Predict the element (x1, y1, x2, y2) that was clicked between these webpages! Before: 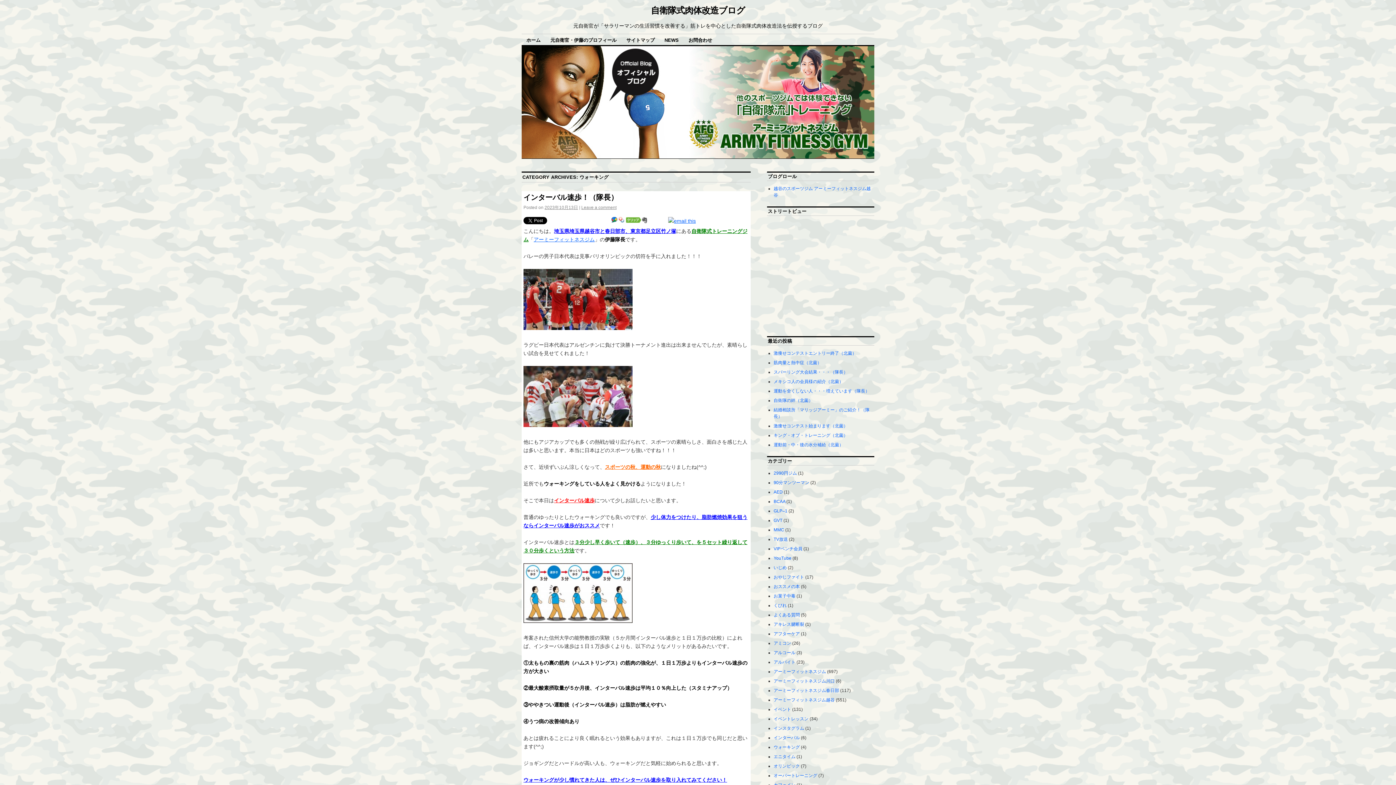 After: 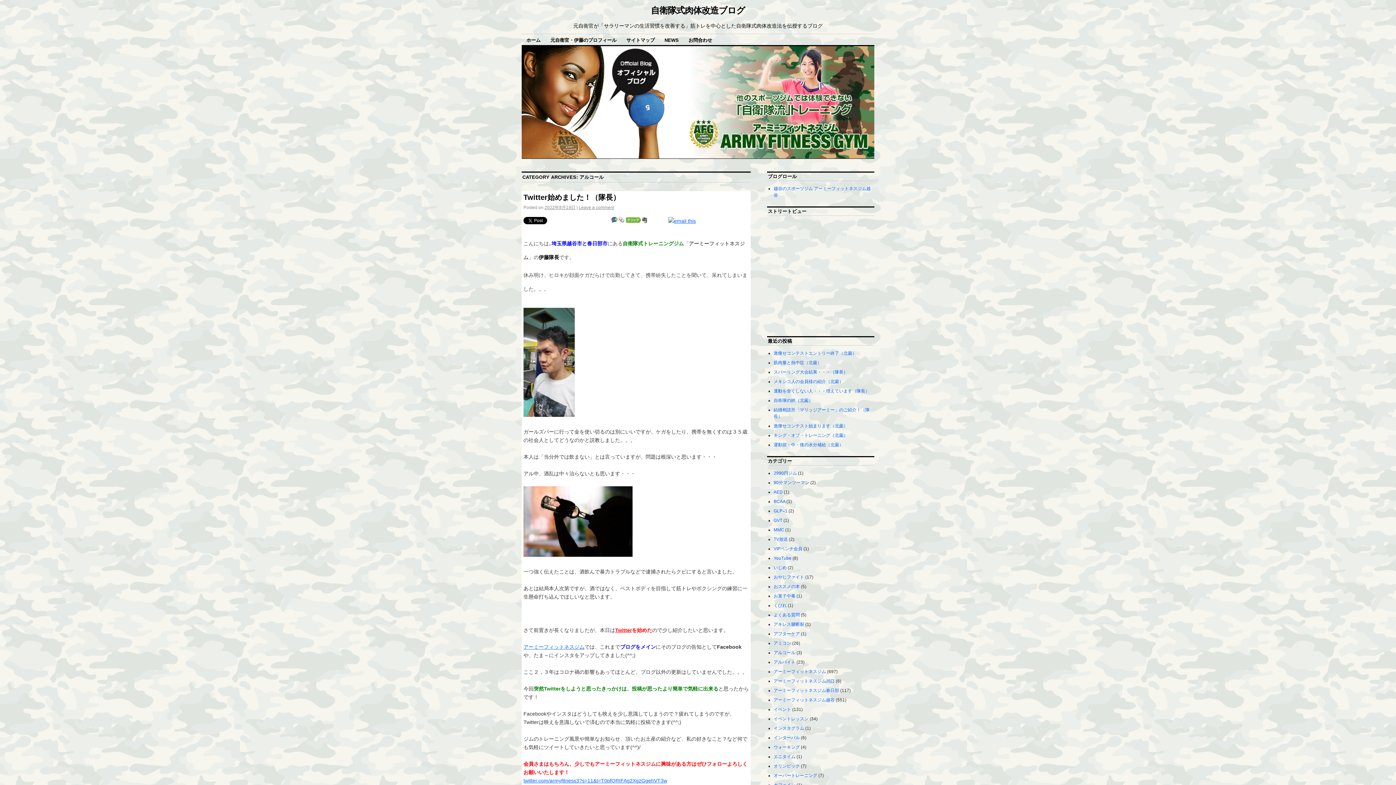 Action: bbox: (773, 650, 795, 655) label: アルコール